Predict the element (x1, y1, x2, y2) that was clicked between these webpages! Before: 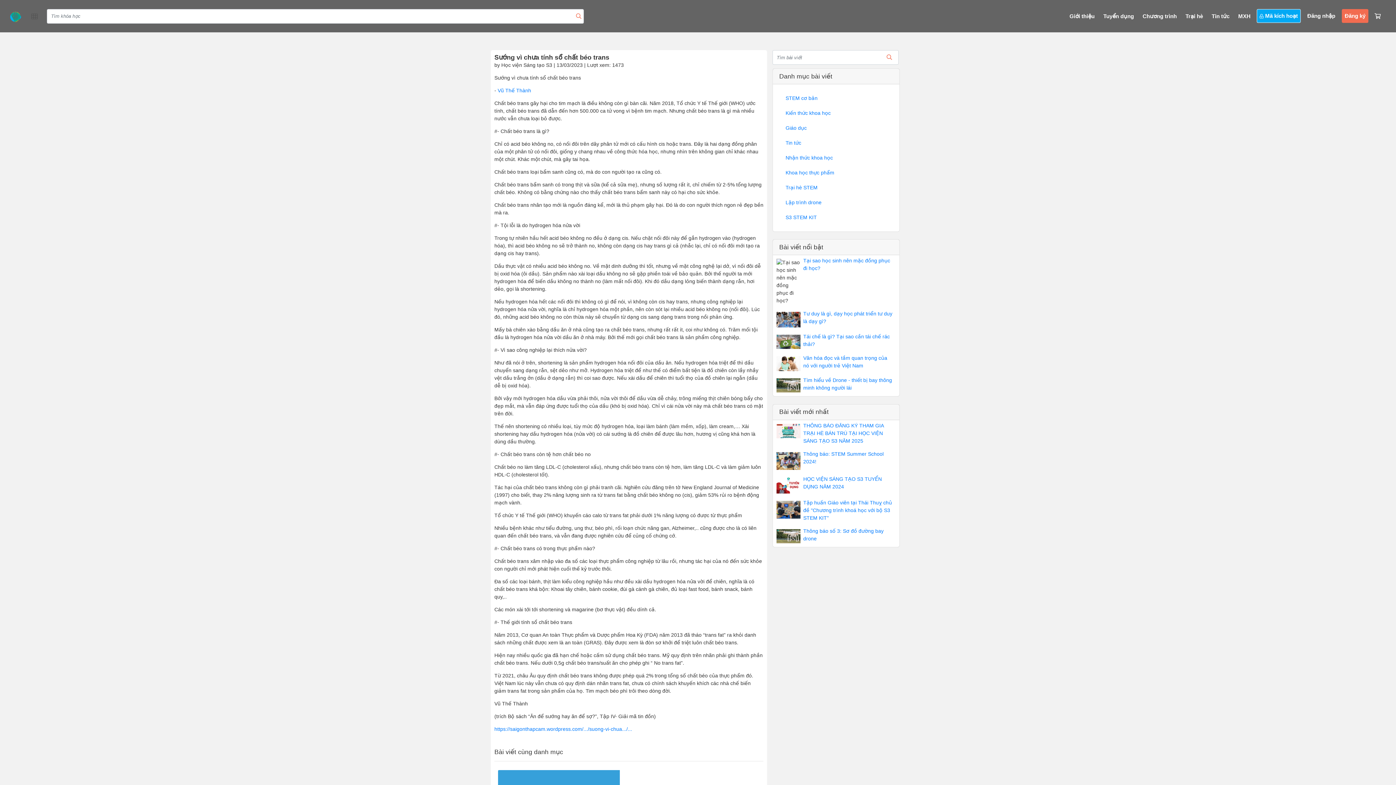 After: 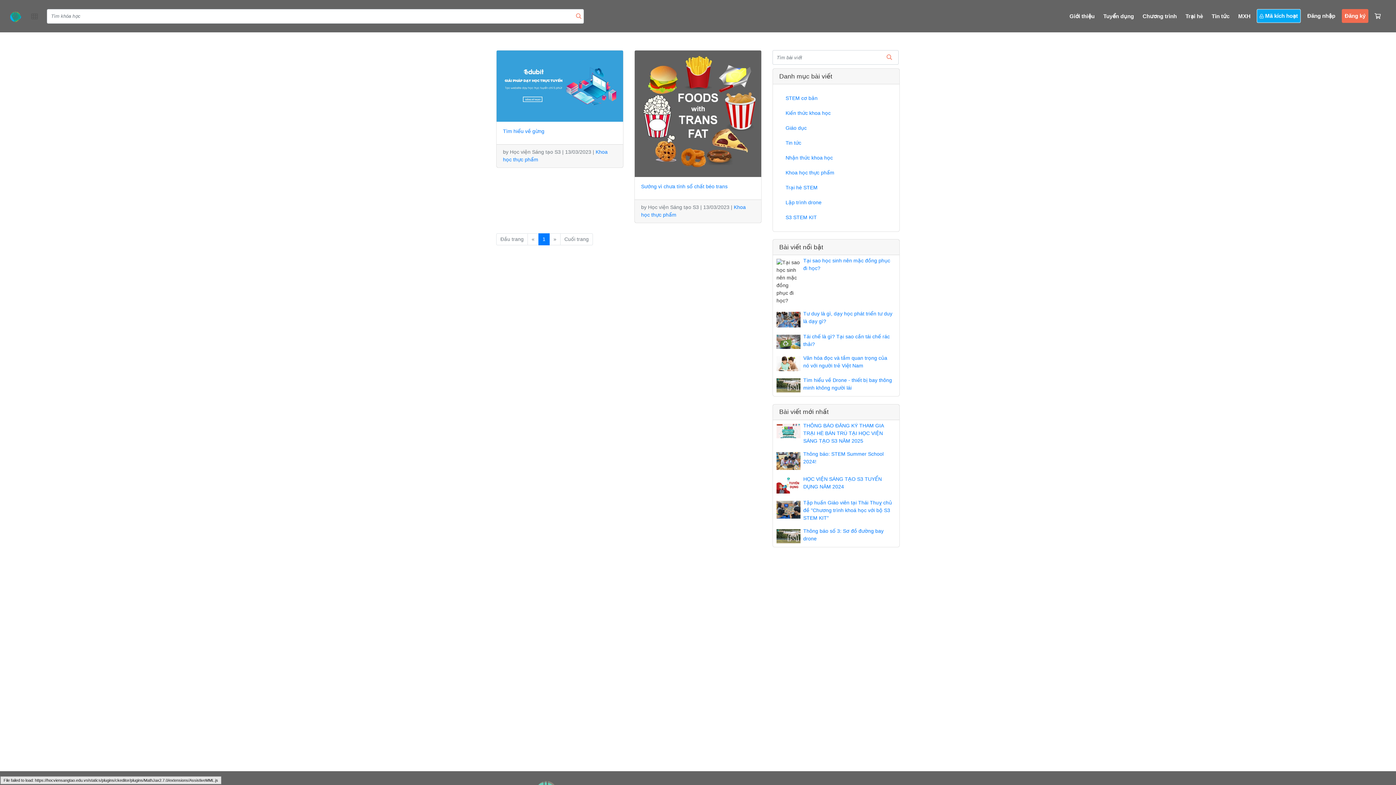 Action: label: Khoa học thực phẩm bbox: (785, 169, 834, 175)